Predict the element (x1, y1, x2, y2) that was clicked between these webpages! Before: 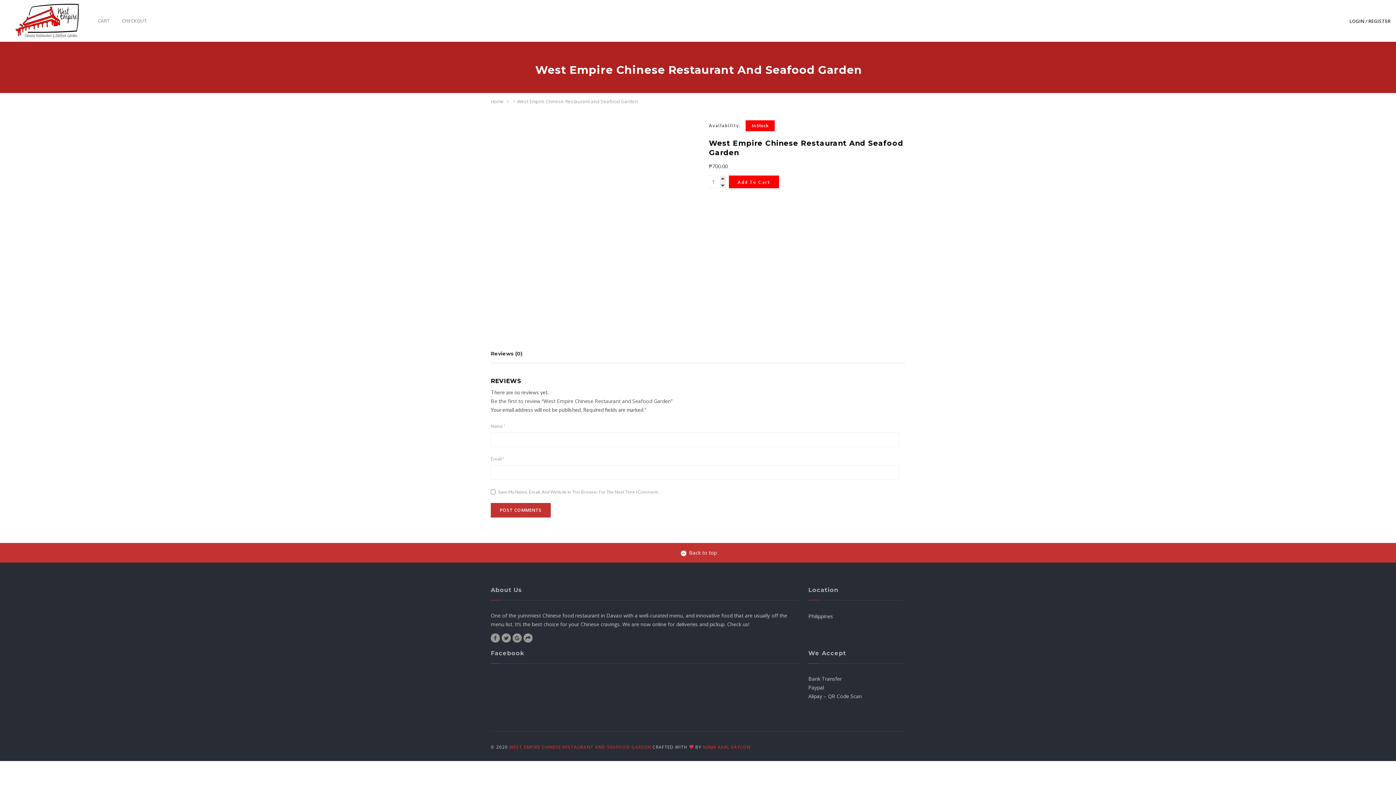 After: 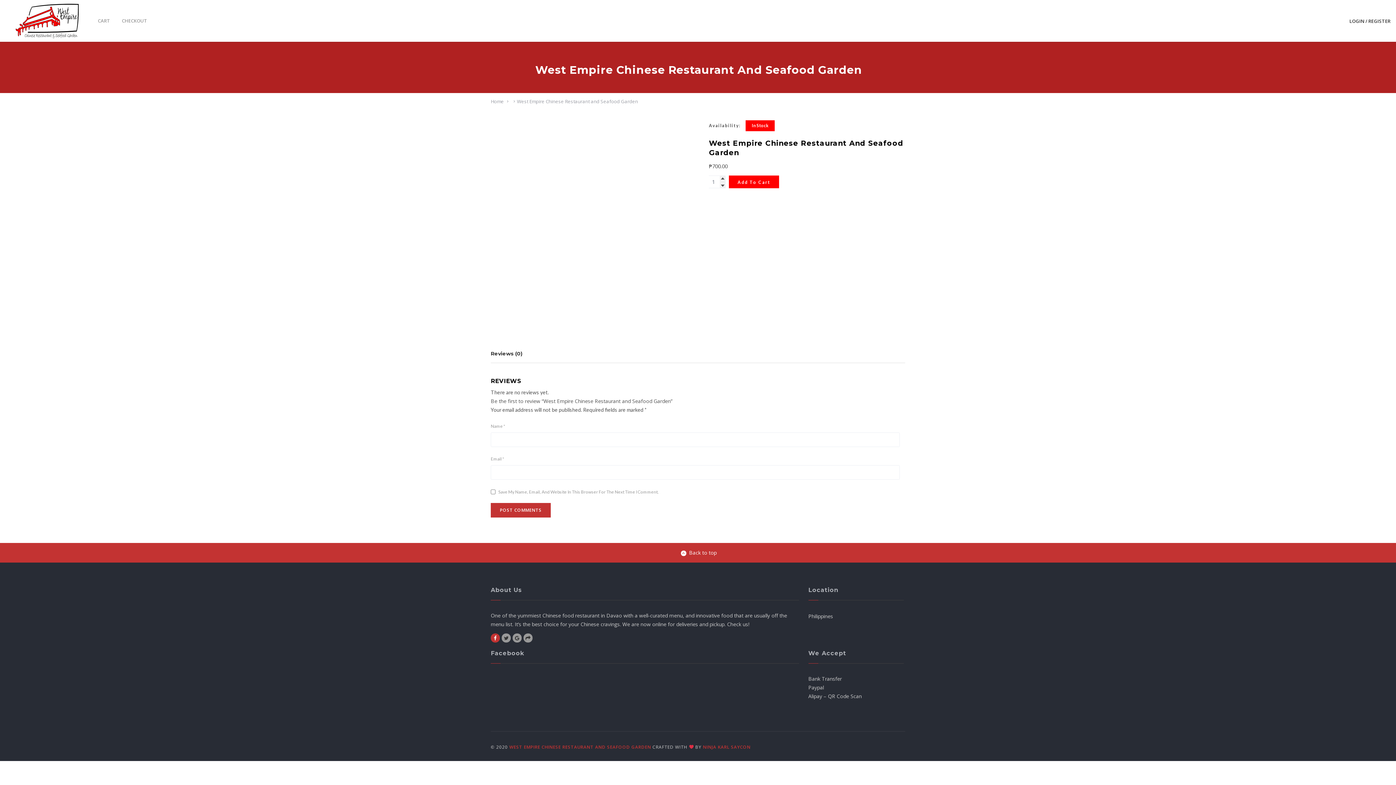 Action: bbox: (490, 633, 500, 642)